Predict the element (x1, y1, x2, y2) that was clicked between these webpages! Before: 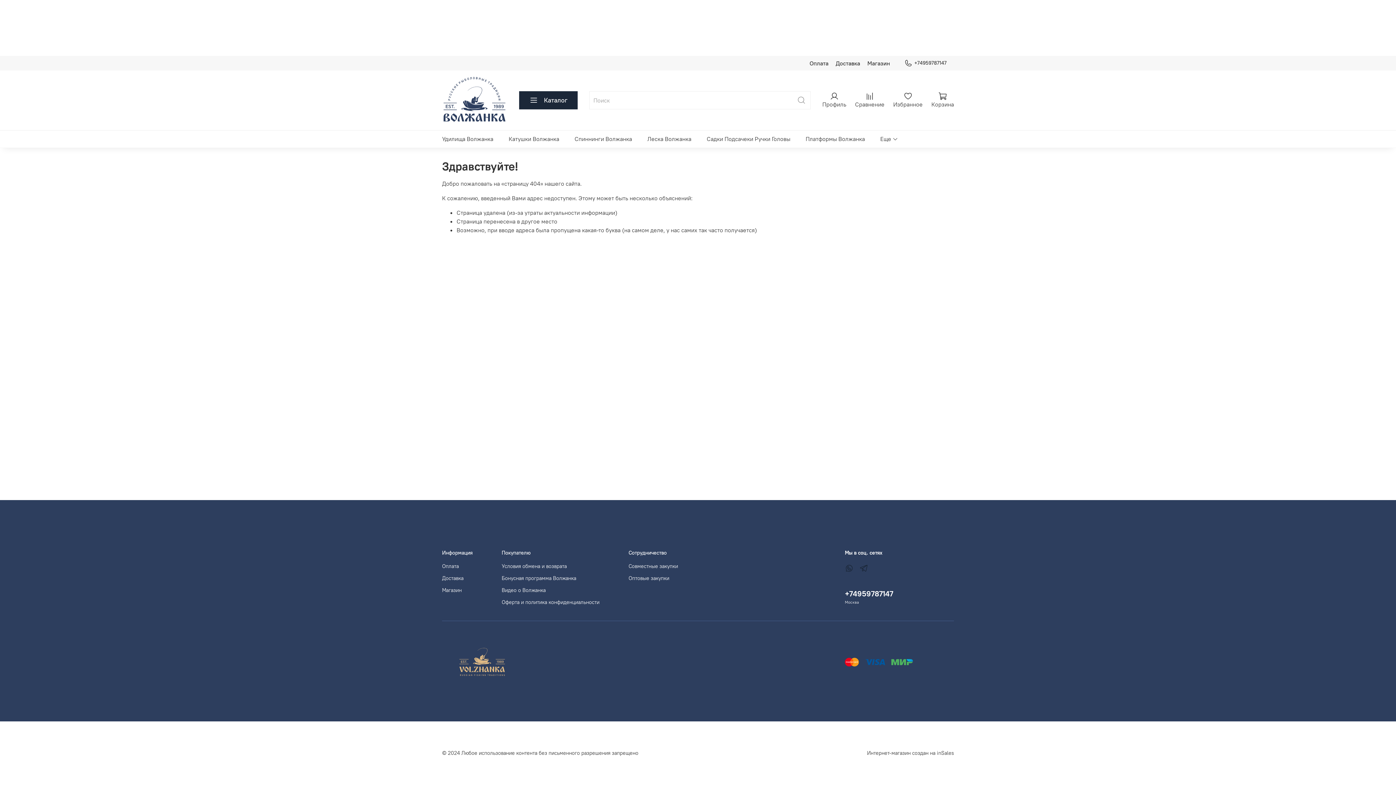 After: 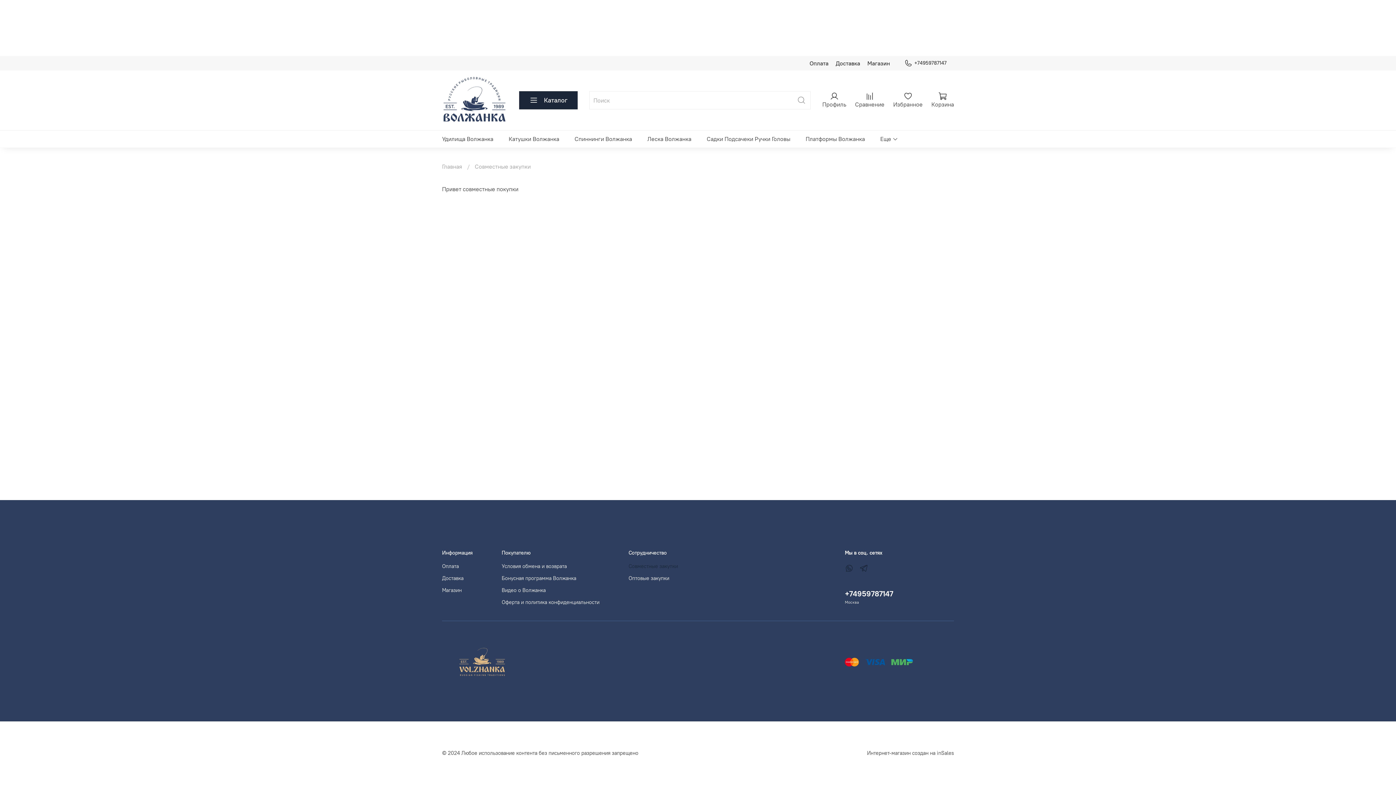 Action: label: Совместные закупки bbox: (628, 562, 678, 570)